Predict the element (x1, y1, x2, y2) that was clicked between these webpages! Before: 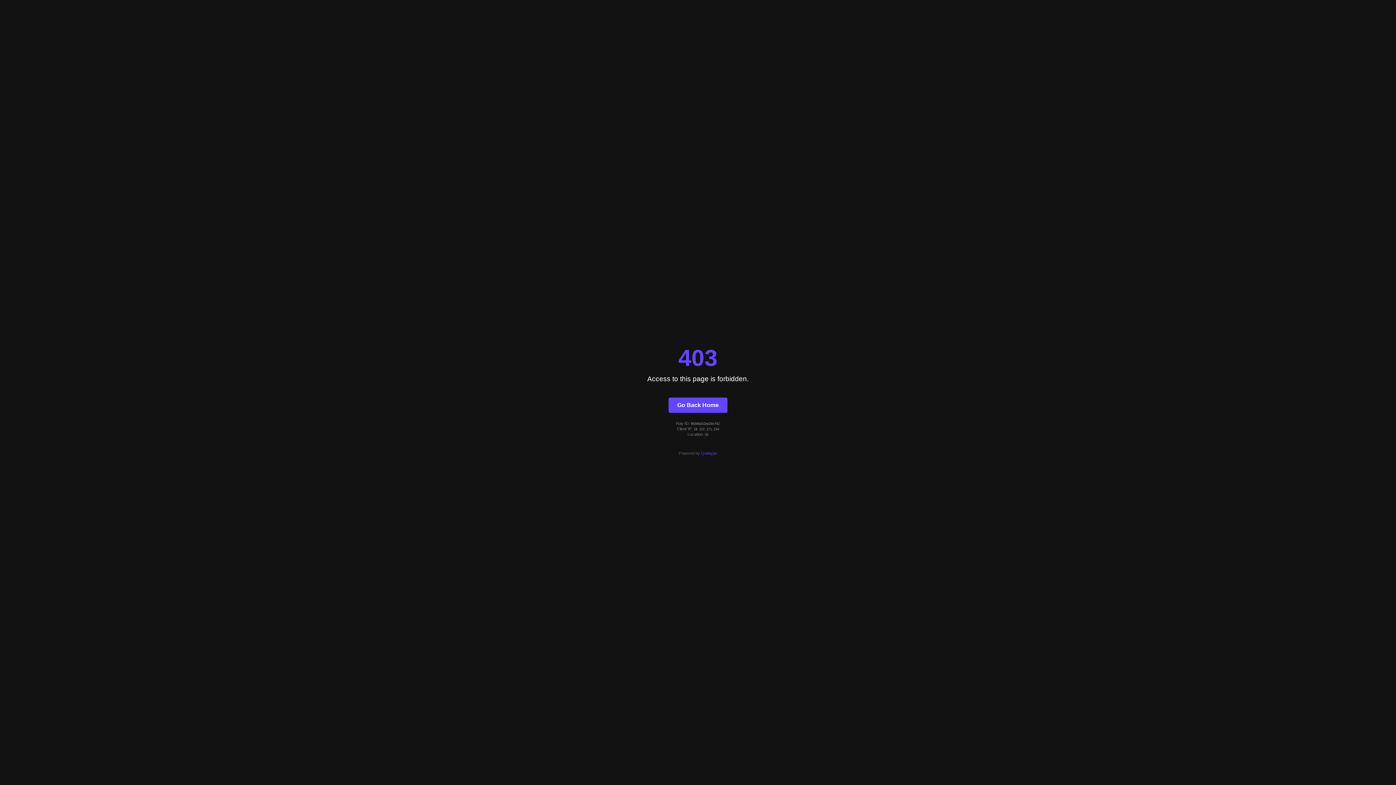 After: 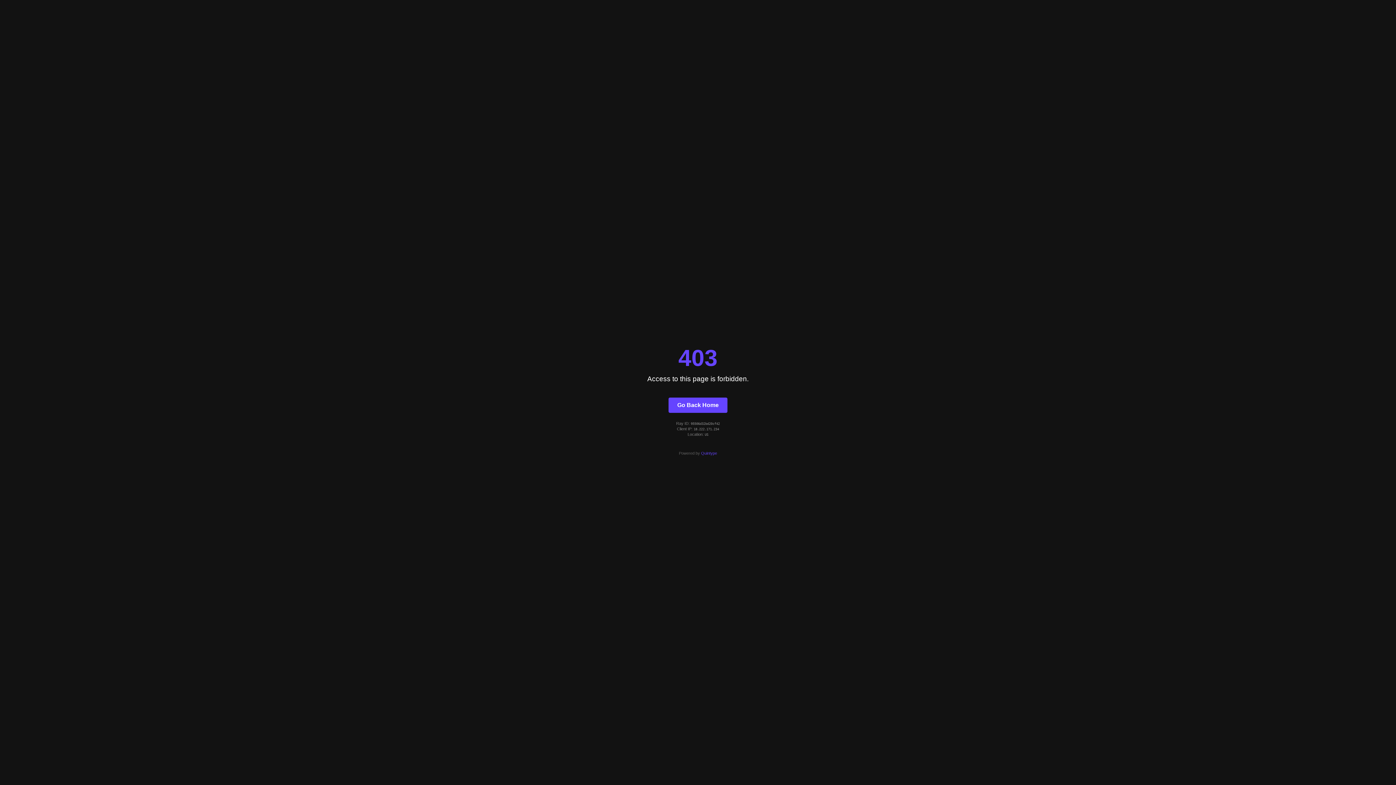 Action: label: Quintype bbox: (701, 451, 717, 455)